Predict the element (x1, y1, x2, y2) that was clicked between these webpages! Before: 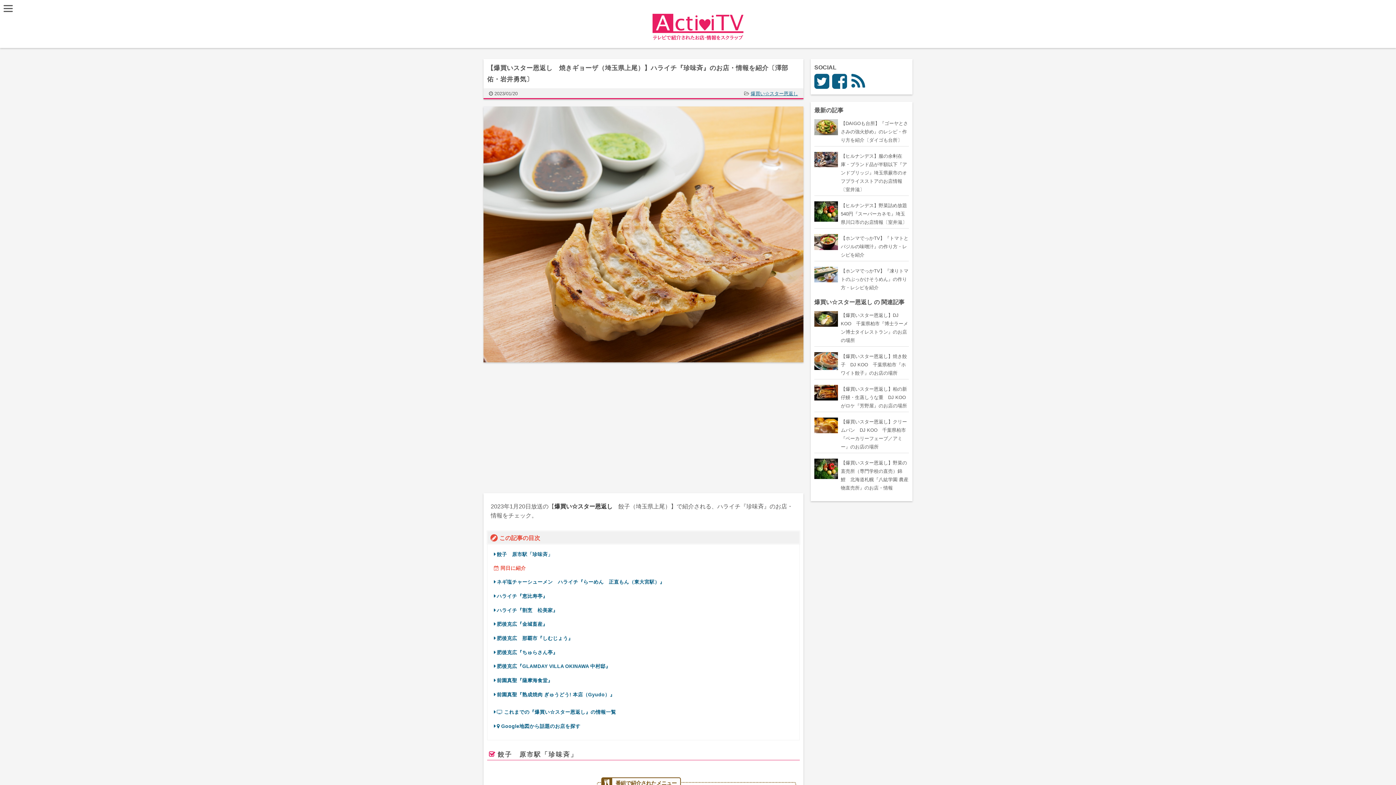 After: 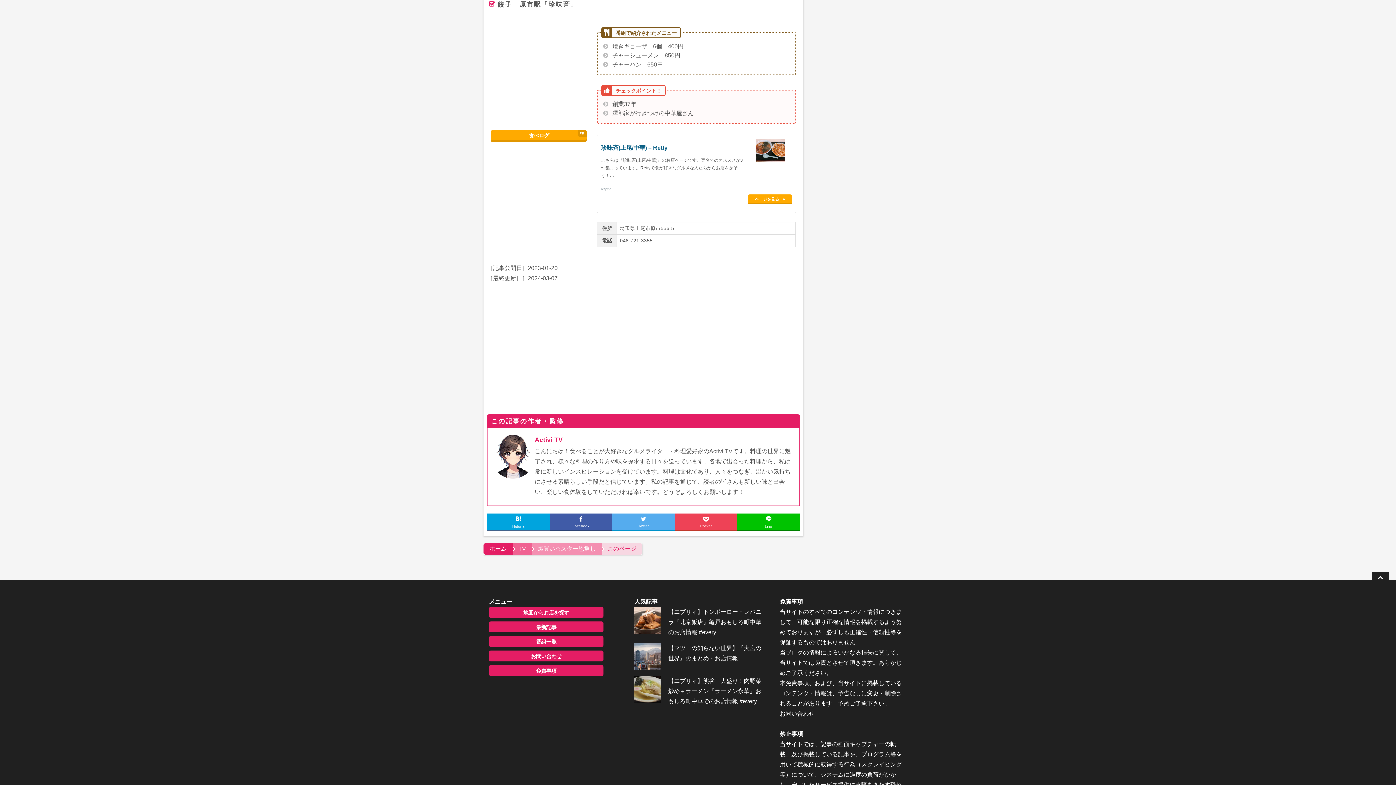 Action: bbox: (489, 549, 798, 560) label: 餃子　原市駅「珍味斉」